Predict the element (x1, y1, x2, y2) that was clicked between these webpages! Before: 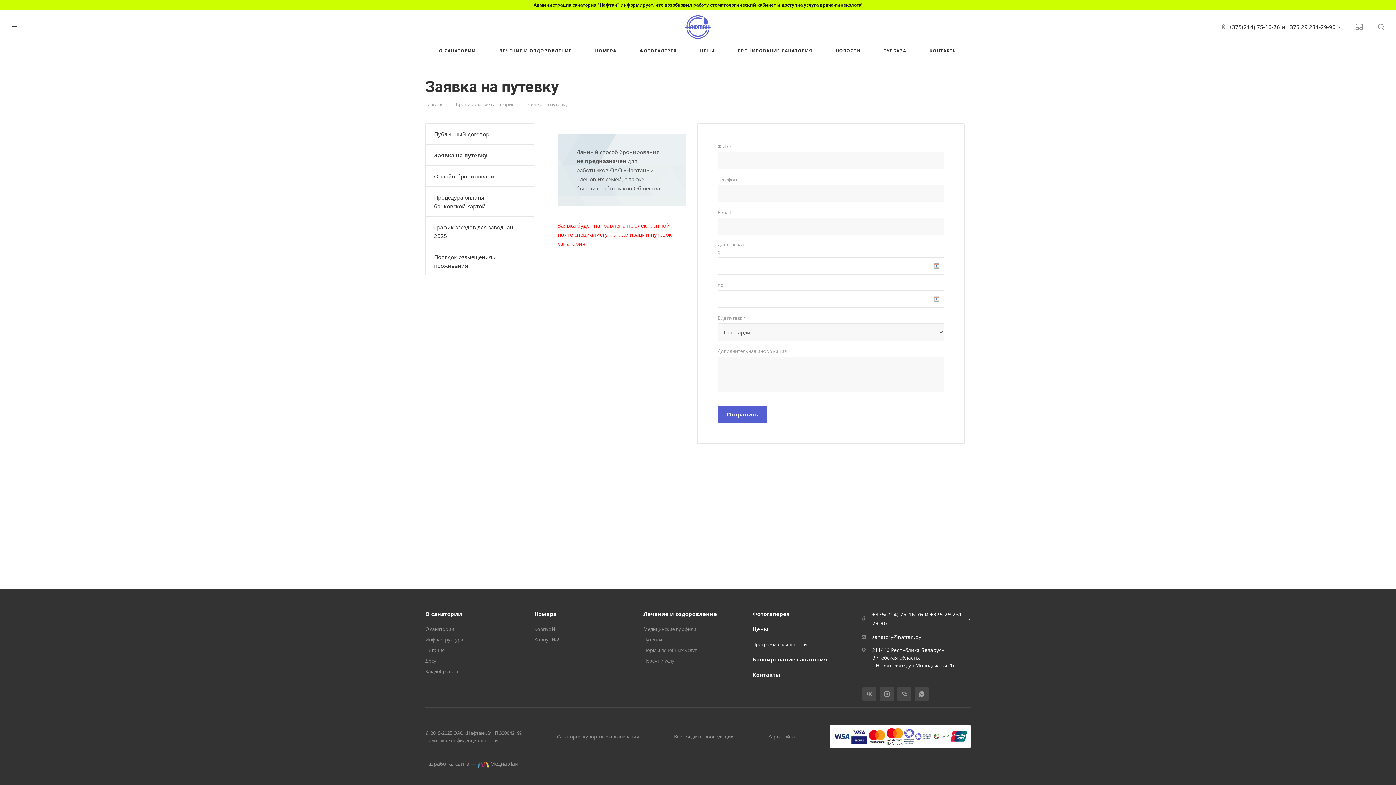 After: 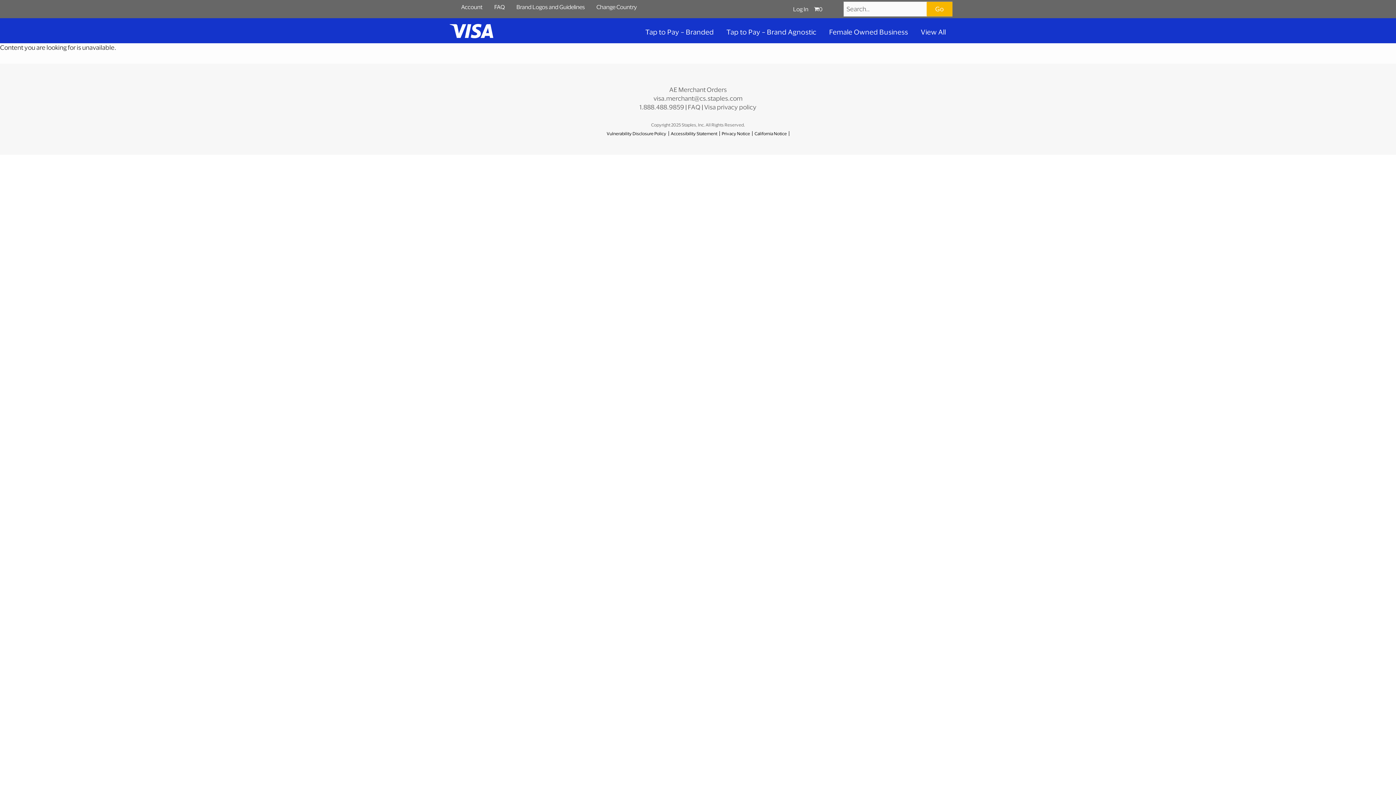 Action: bbox: (833, 732, 849, 739)